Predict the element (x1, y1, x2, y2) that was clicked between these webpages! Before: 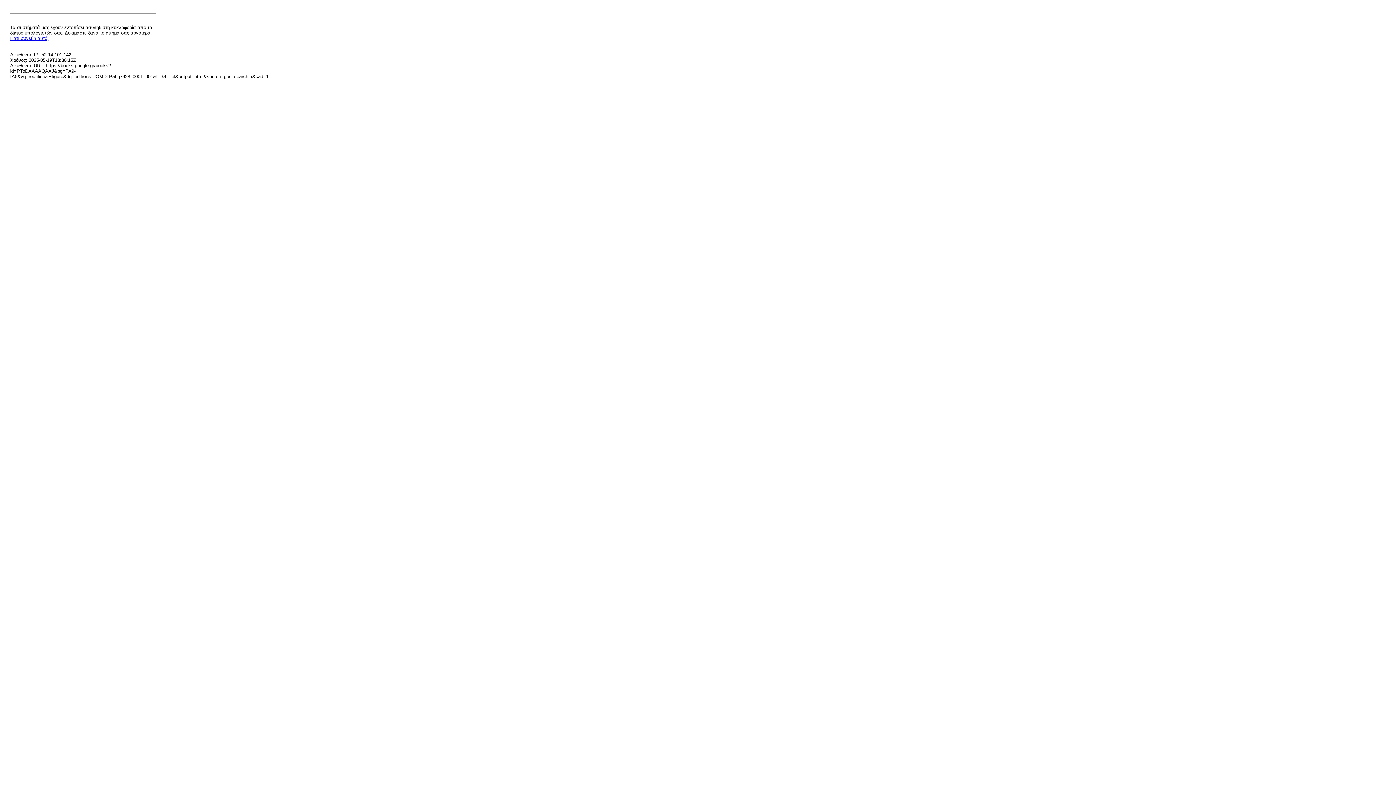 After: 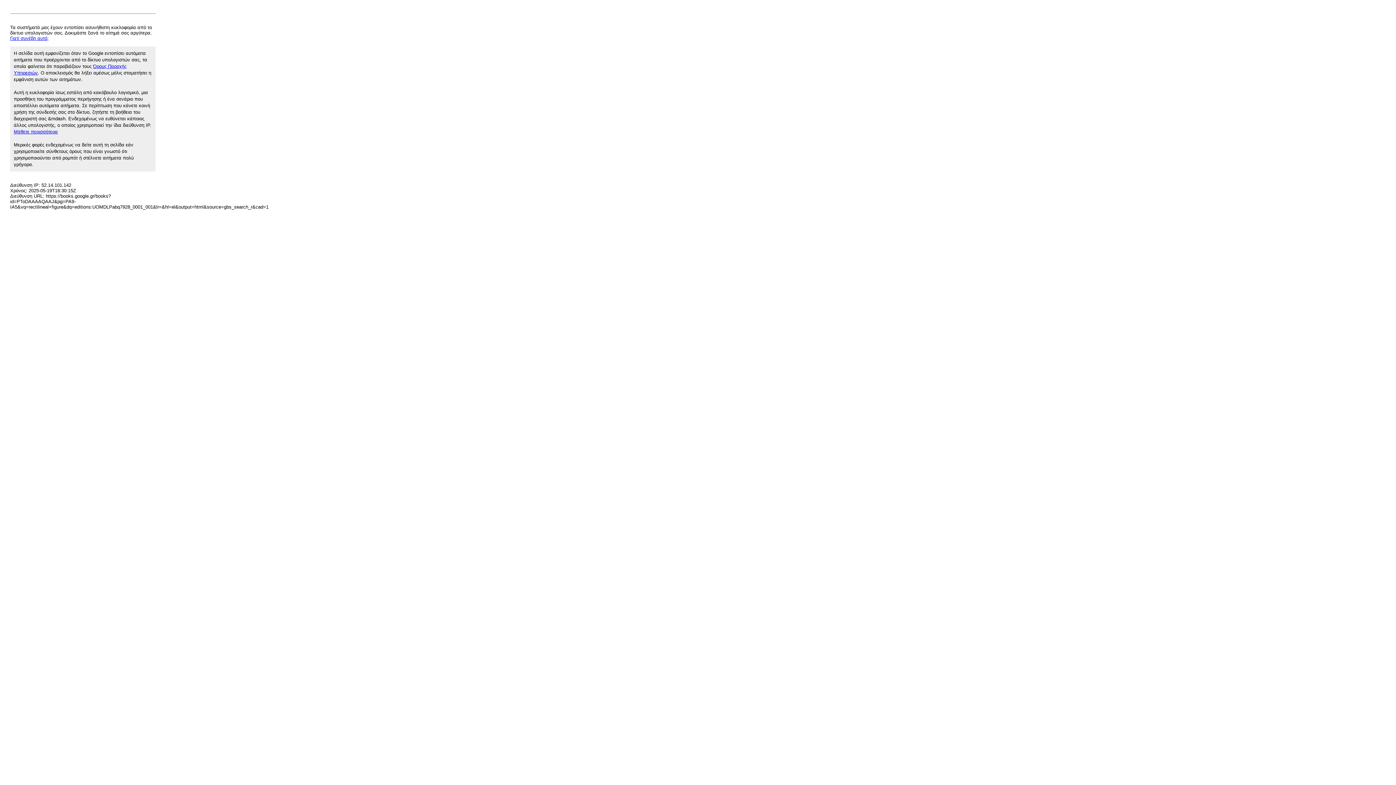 Action: bbox: (10, 35, 48, 41) label: Γιατί συνέβη αυτό;